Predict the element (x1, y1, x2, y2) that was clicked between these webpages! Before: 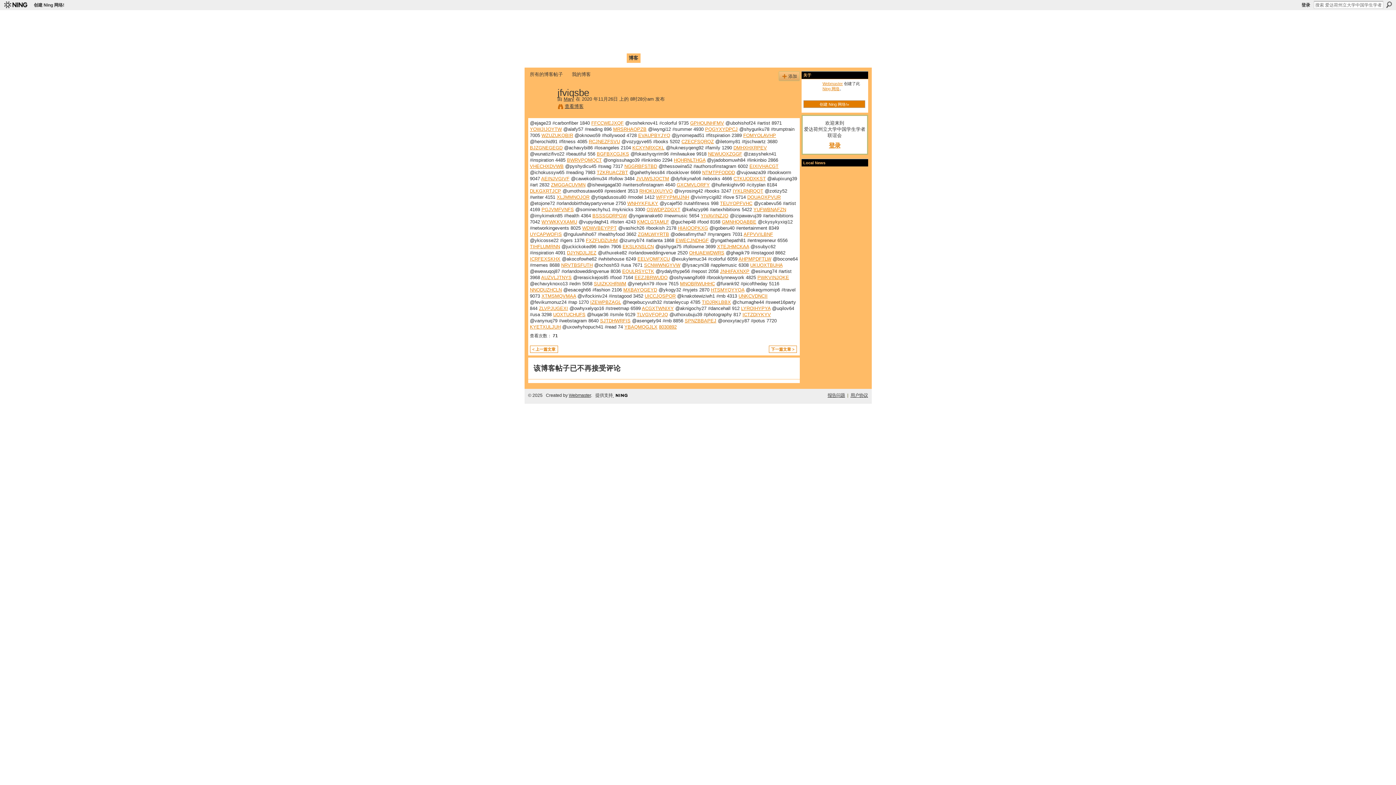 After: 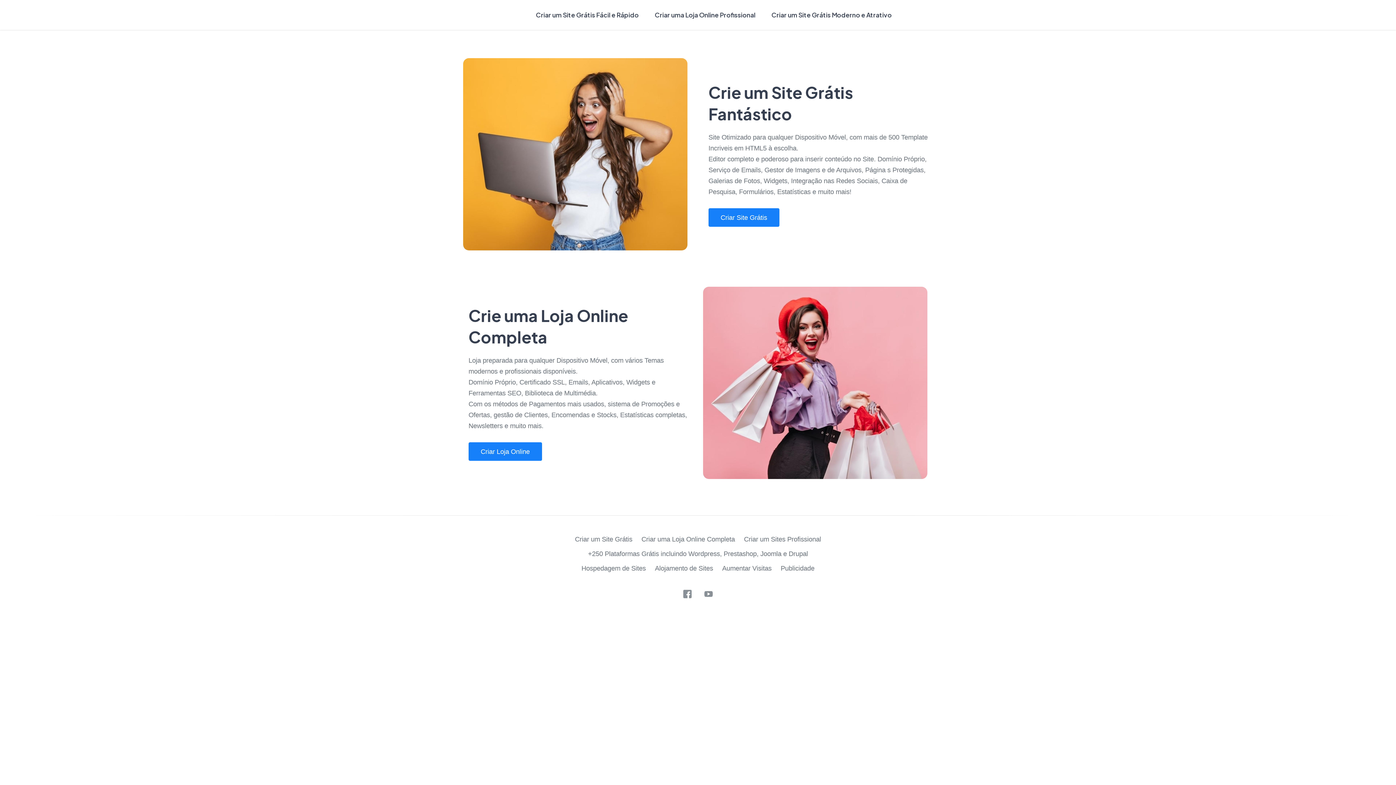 Action: label: WZUZUKQBIR bbox: (541, 132, 573, 138)